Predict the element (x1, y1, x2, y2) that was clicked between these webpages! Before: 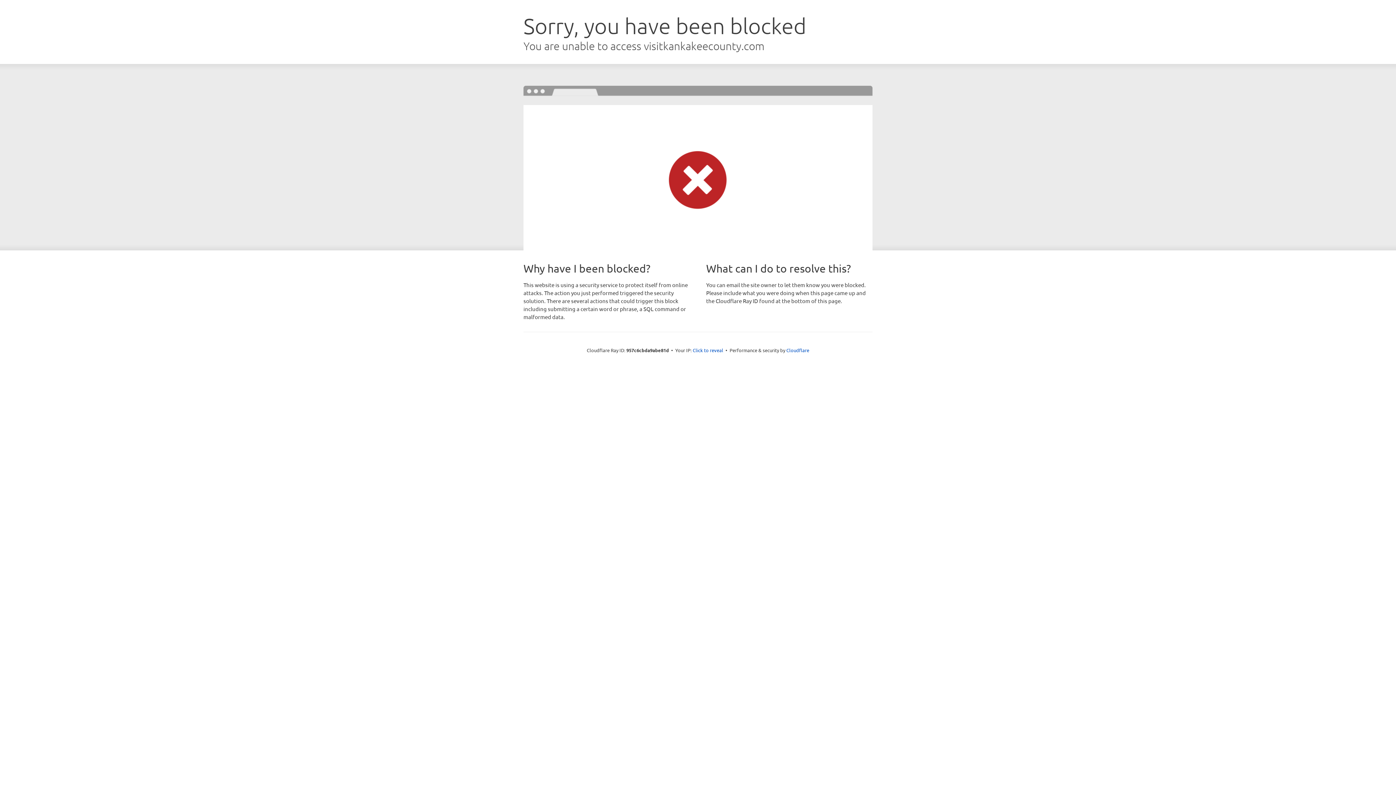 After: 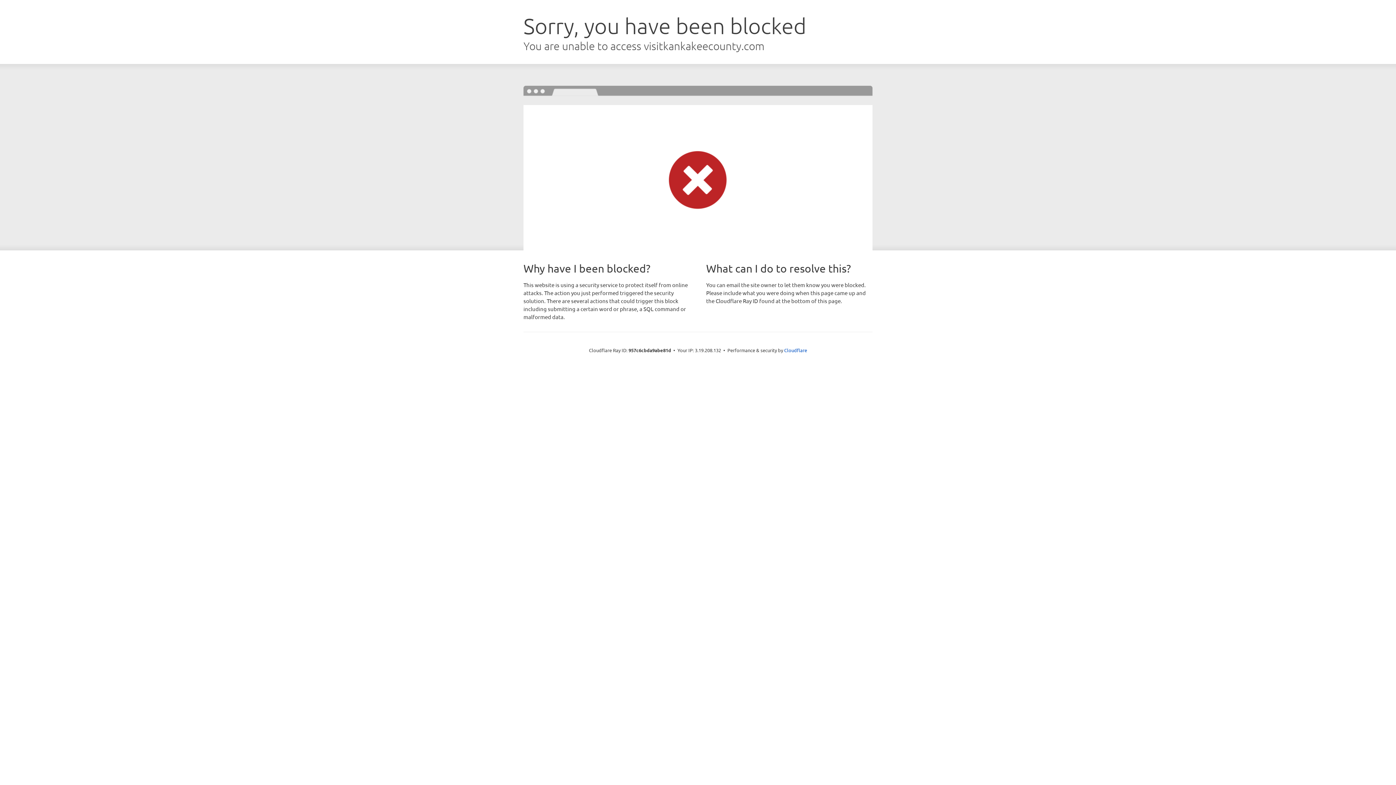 Action: label: Click to reveal bbox: (692, 346, 723, 353)